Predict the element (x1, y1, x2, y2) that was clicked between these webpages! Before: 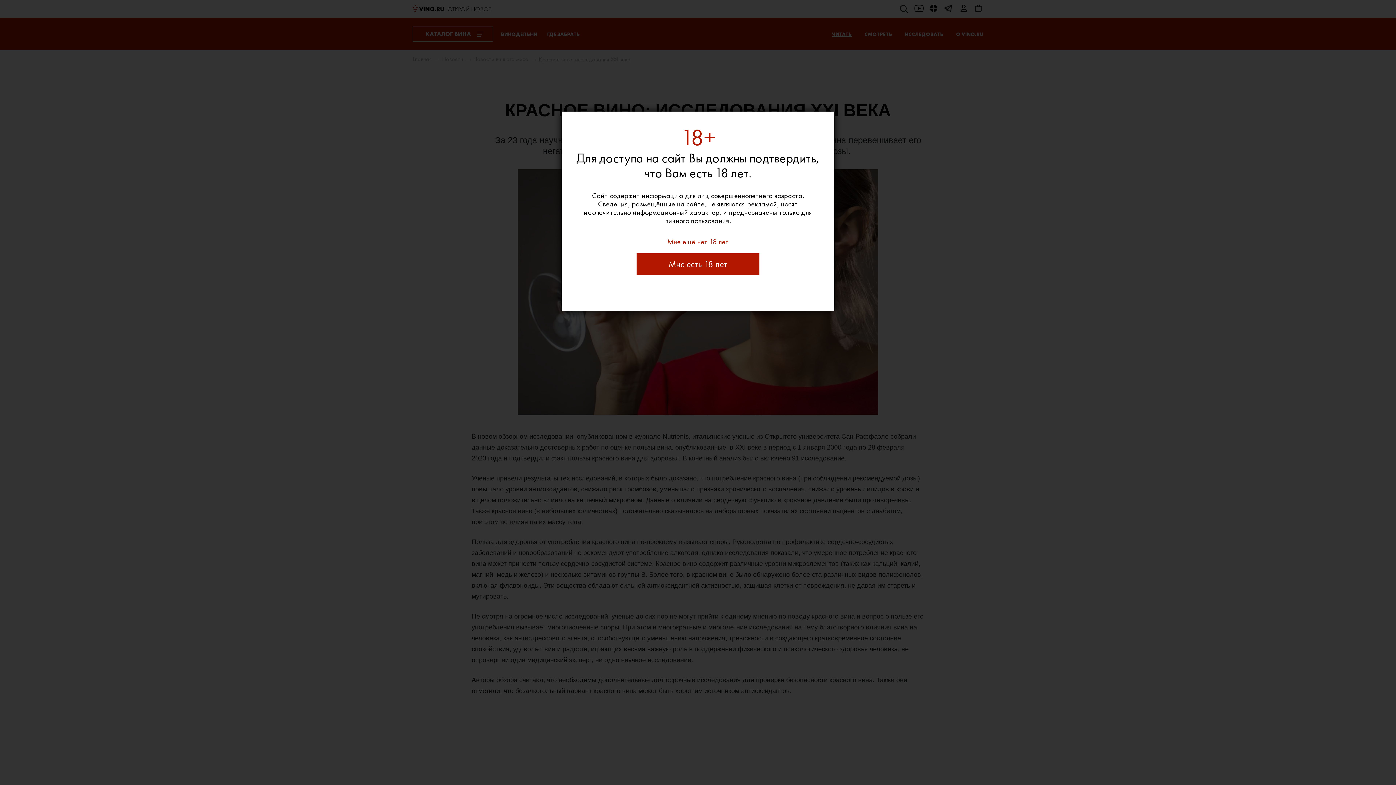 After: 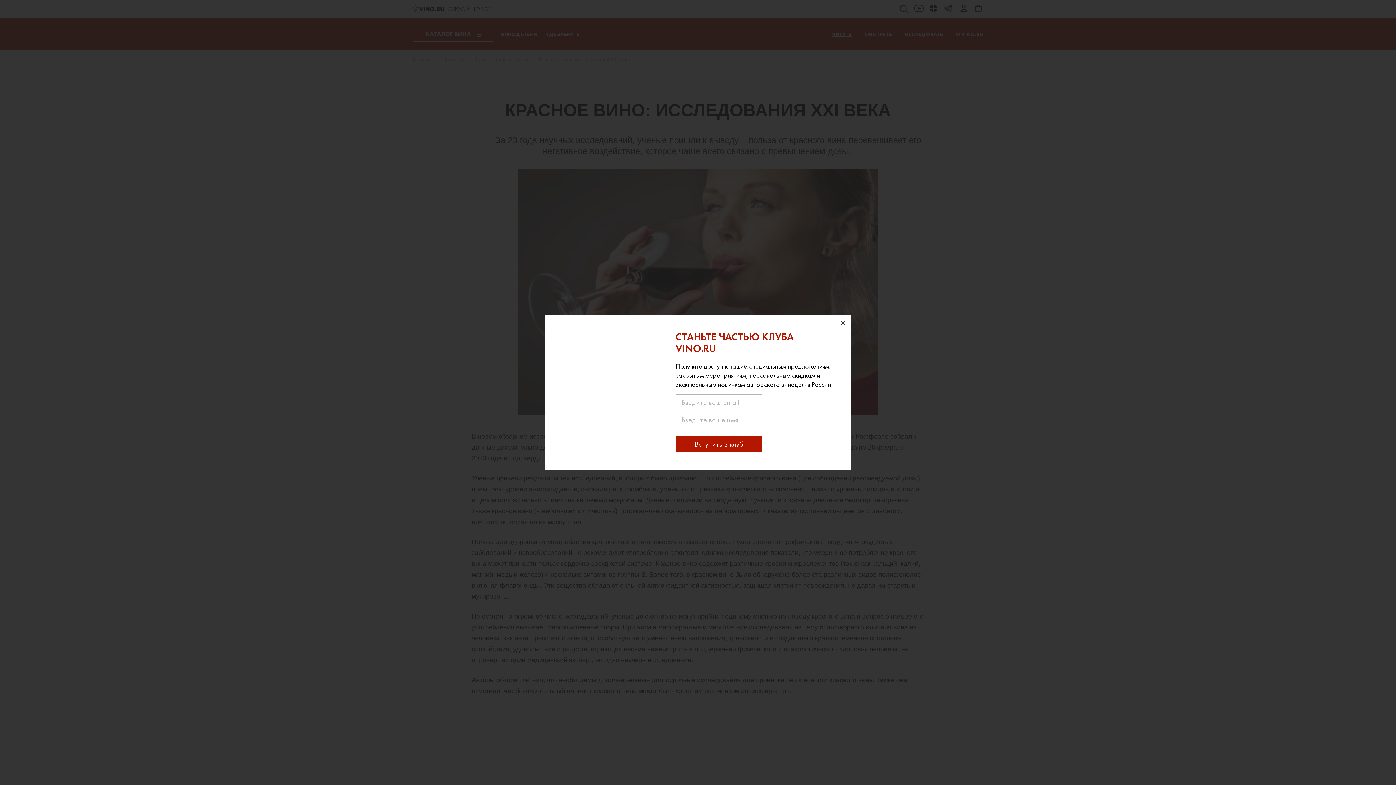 Action: bbox: (636, 253, 759, 274) label: Мне есть 18 лет